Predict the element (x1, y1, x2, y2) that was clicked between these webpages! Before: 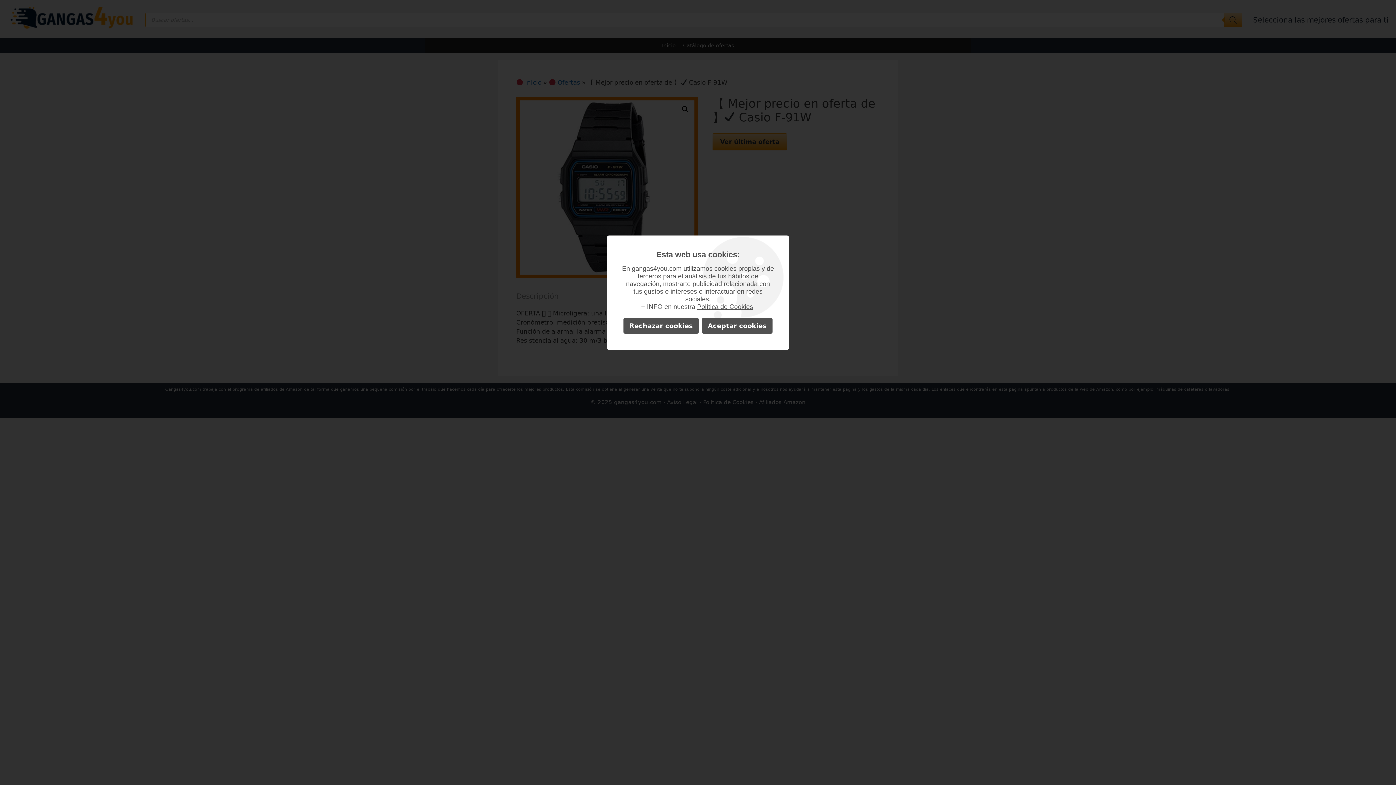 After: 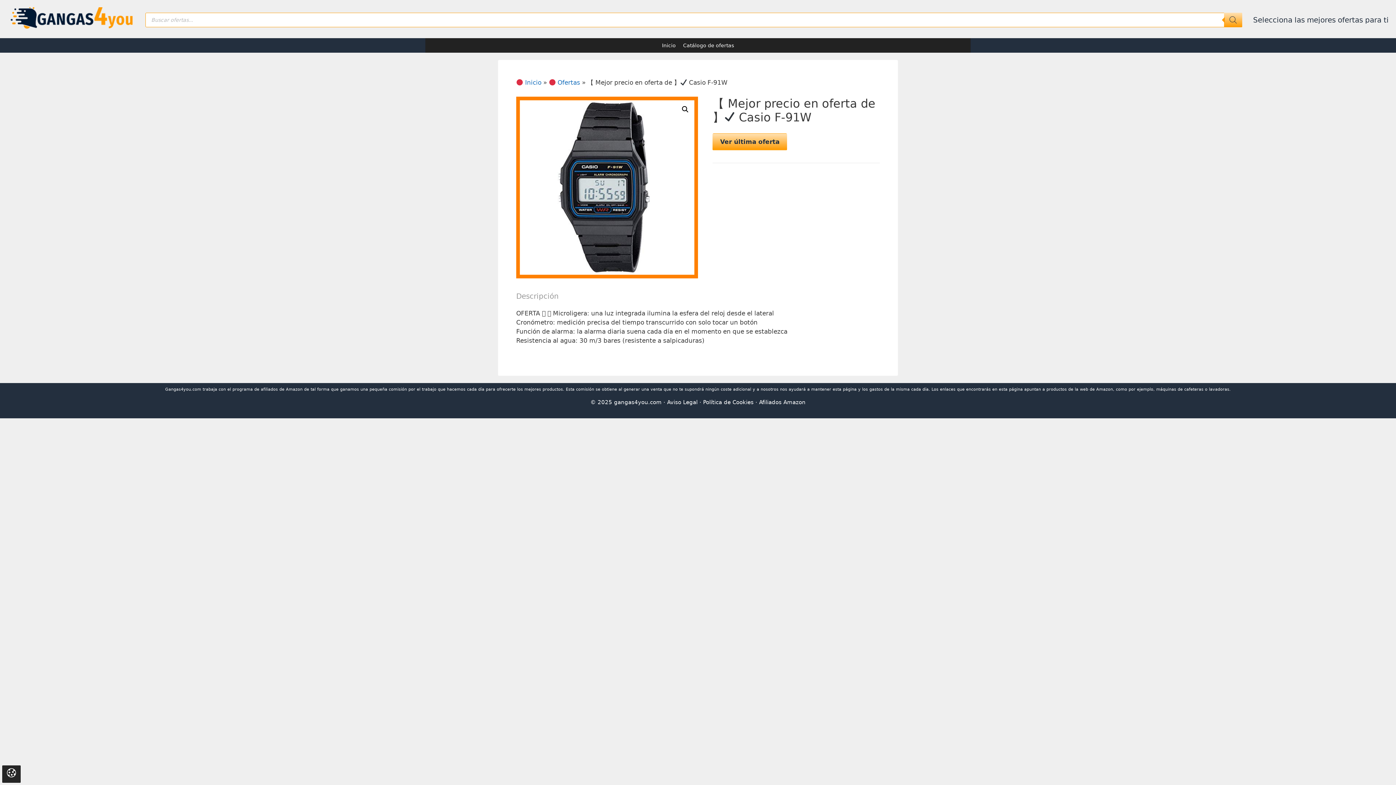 Action: label: Aceptar cookies bbox: (702, 318, 772, 333)